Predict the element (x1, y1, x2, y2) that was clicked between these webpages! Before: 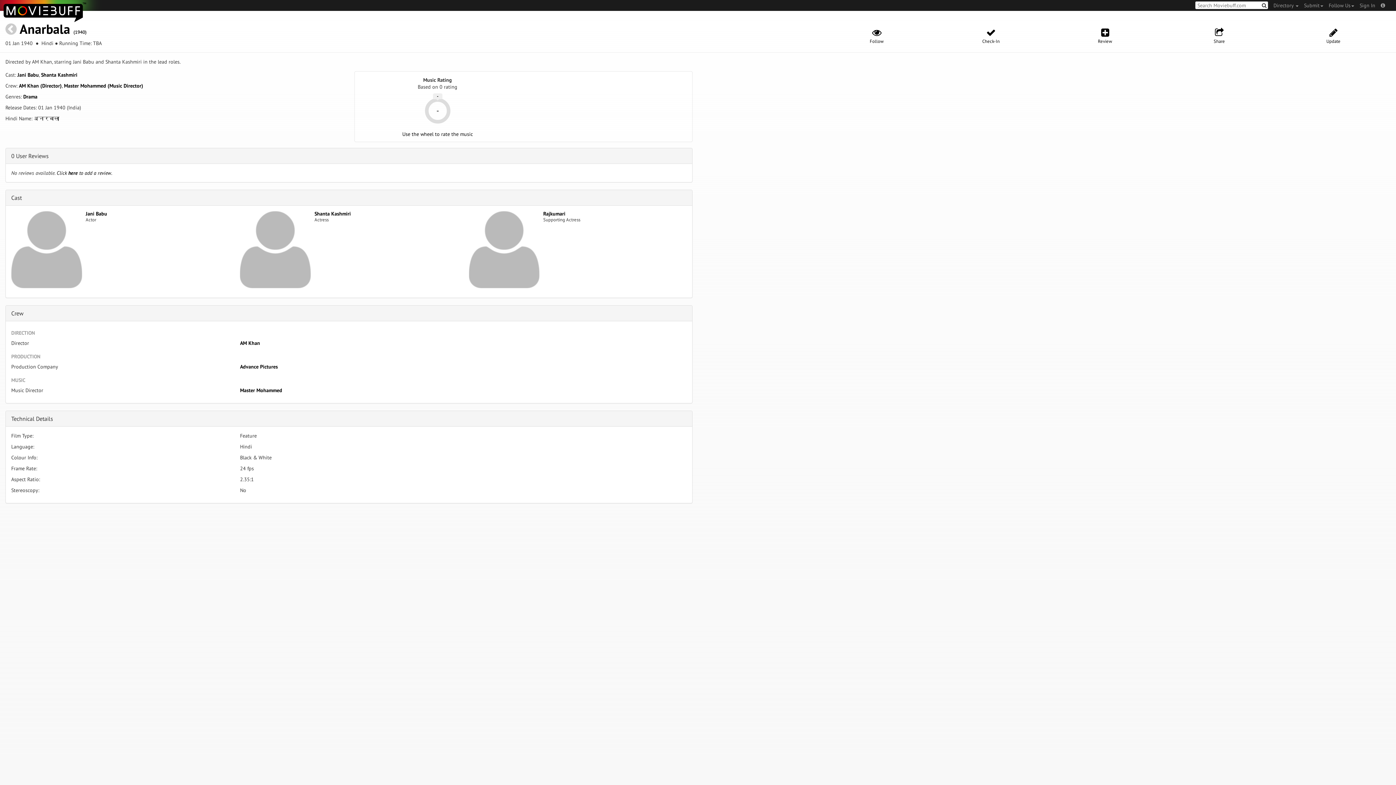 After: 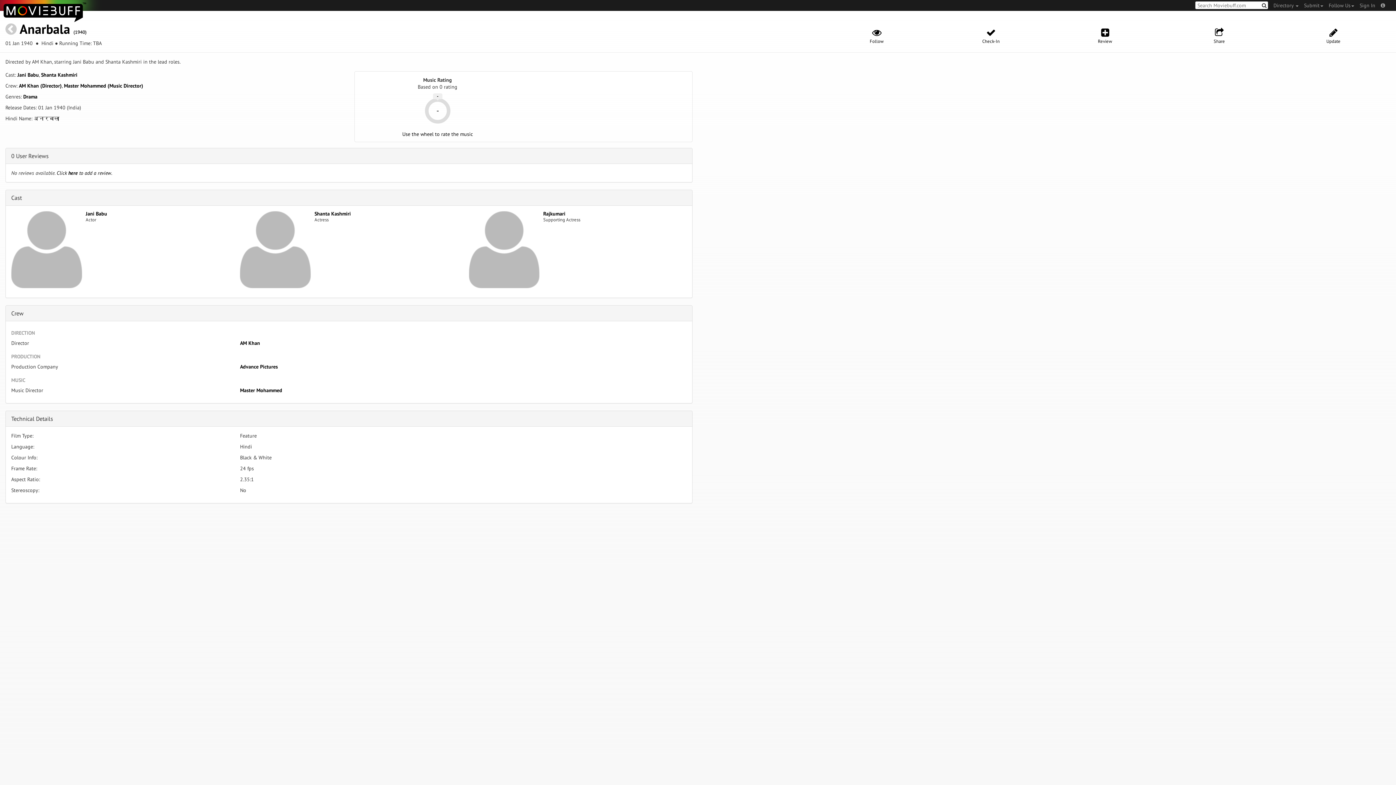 Action: bbox: (19, 20, 70, 37) label: Anarbala